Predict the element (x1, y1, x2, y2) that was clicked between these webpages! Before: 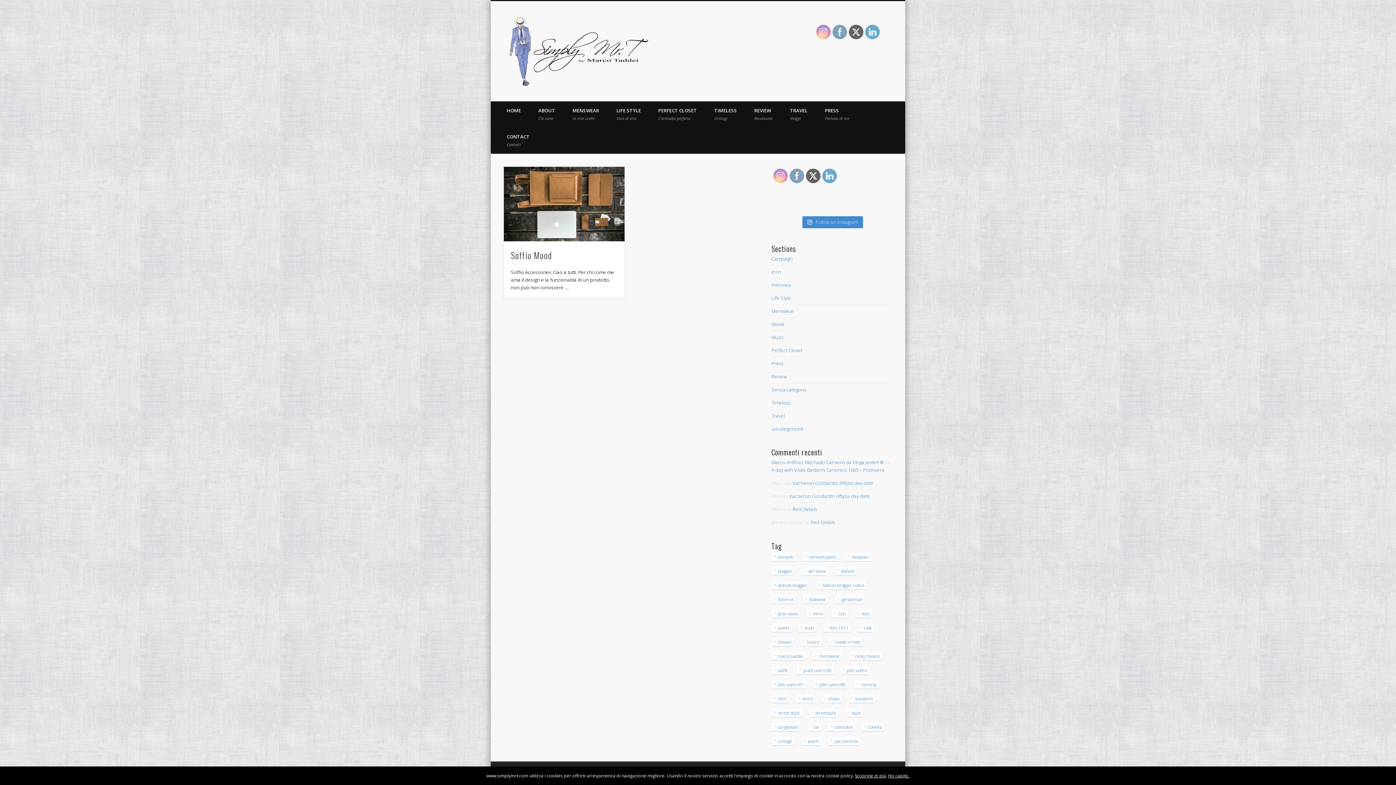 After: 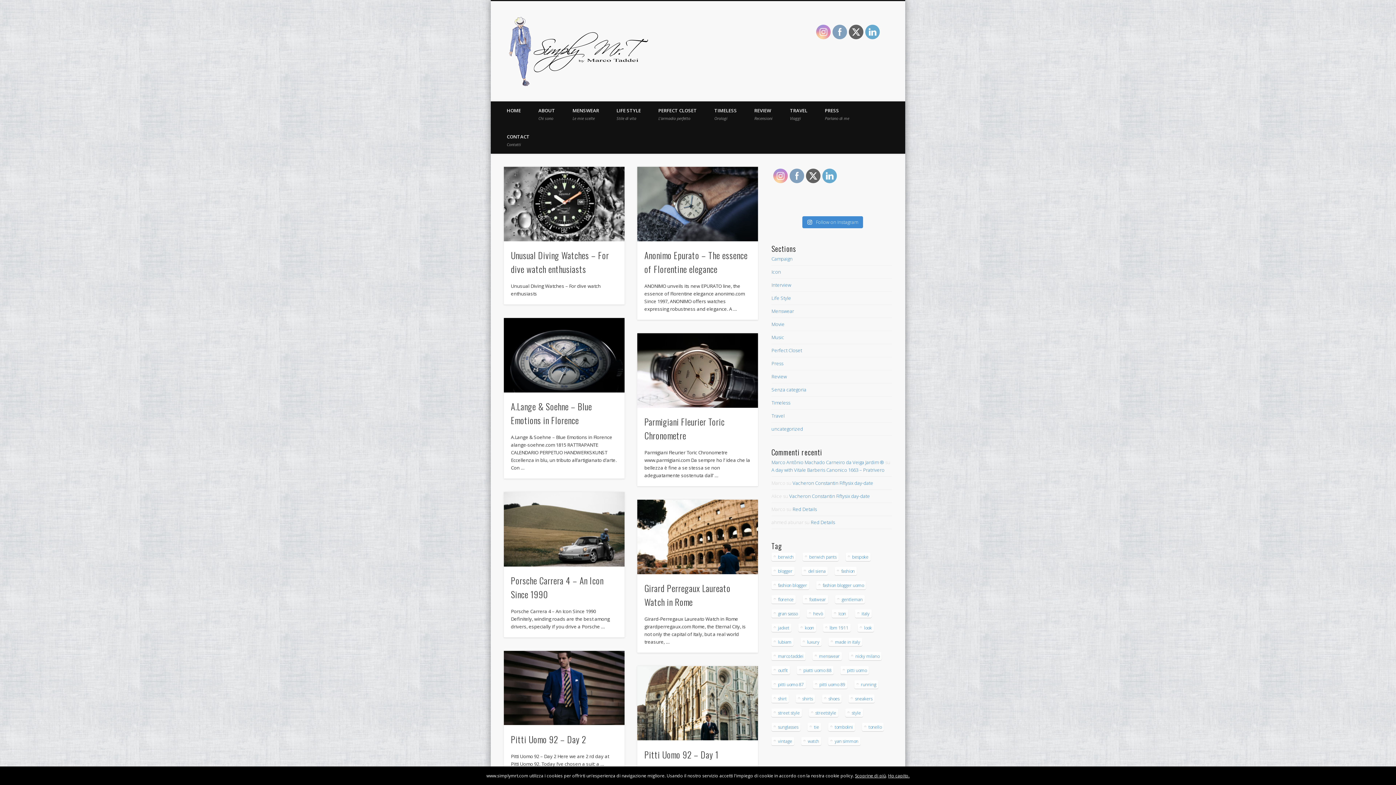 Action: label: watch (20 elementi) bbox: (801, 737, 821, 745)